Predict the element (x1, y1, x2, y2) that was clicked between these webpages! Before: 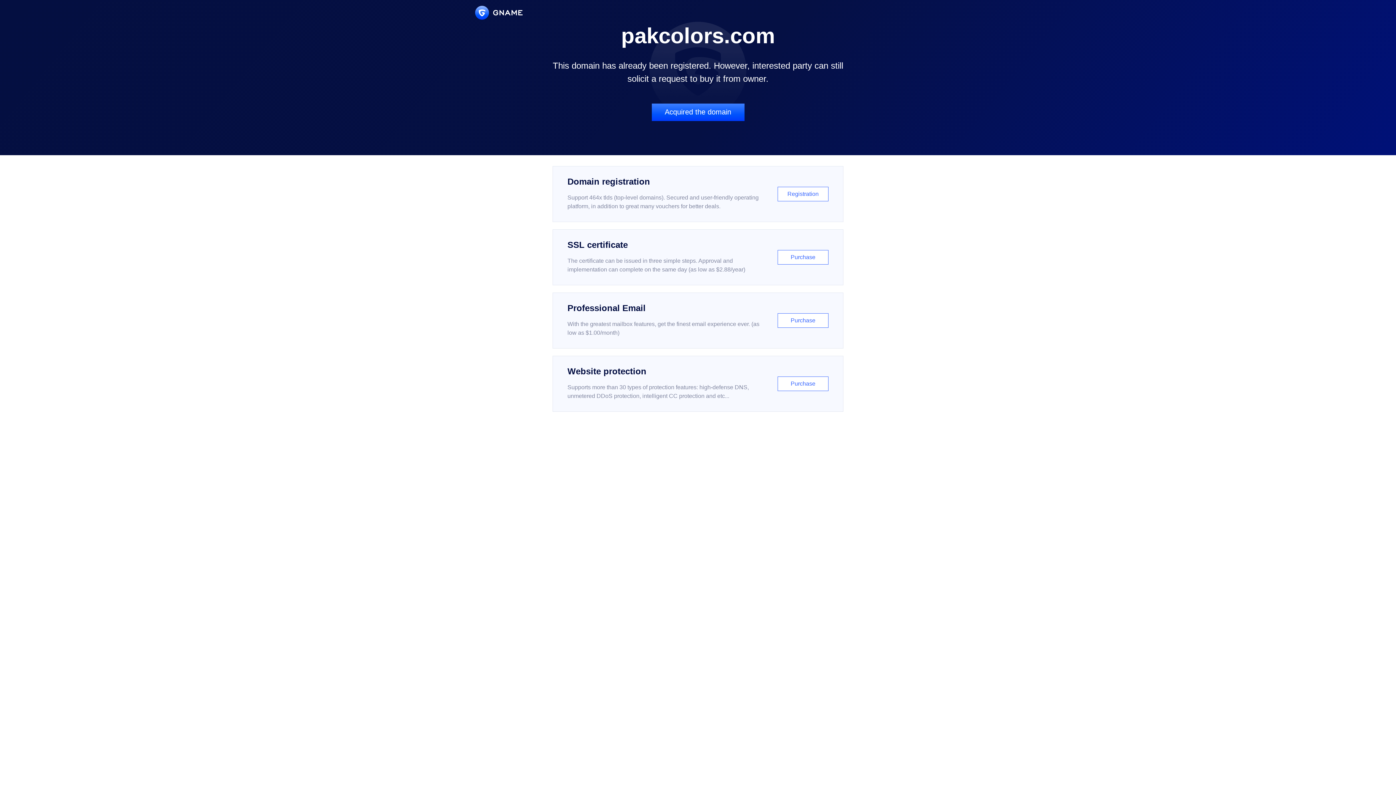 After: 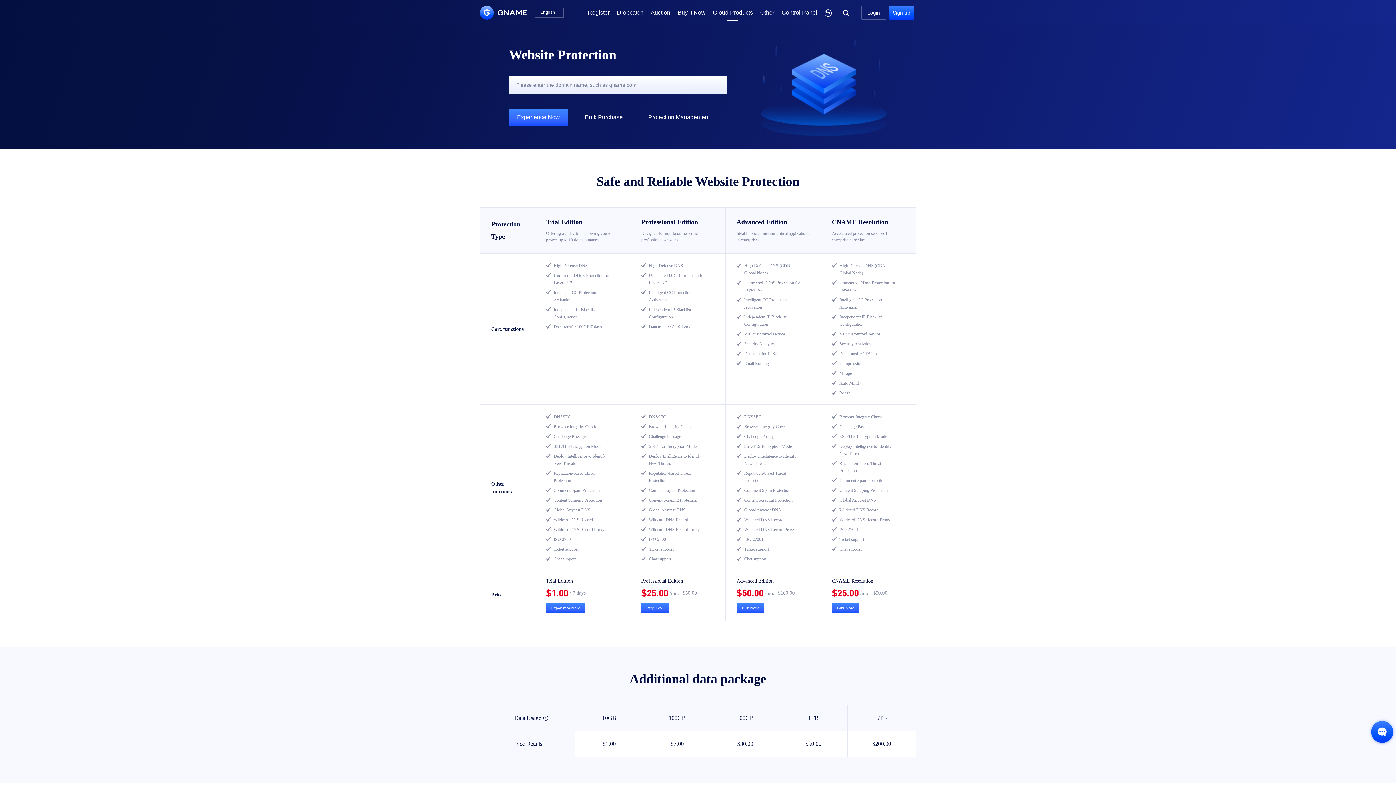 Action: bbox: (552, 356, 843, 412) label: Website protection

Supports more than 30 types of protection features: high-defense DNS, unmetered DDoS protection, intelligent CC protection and etc...

Purchase